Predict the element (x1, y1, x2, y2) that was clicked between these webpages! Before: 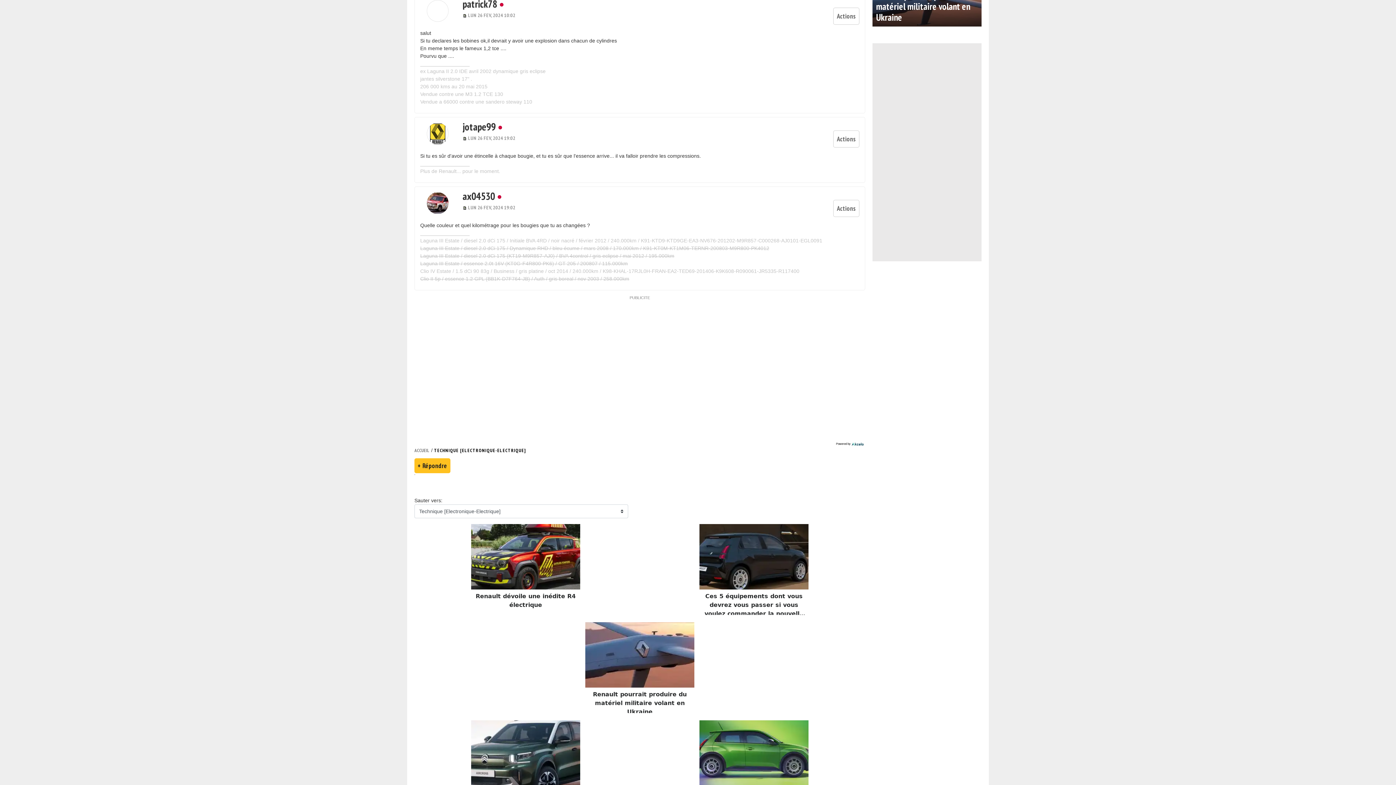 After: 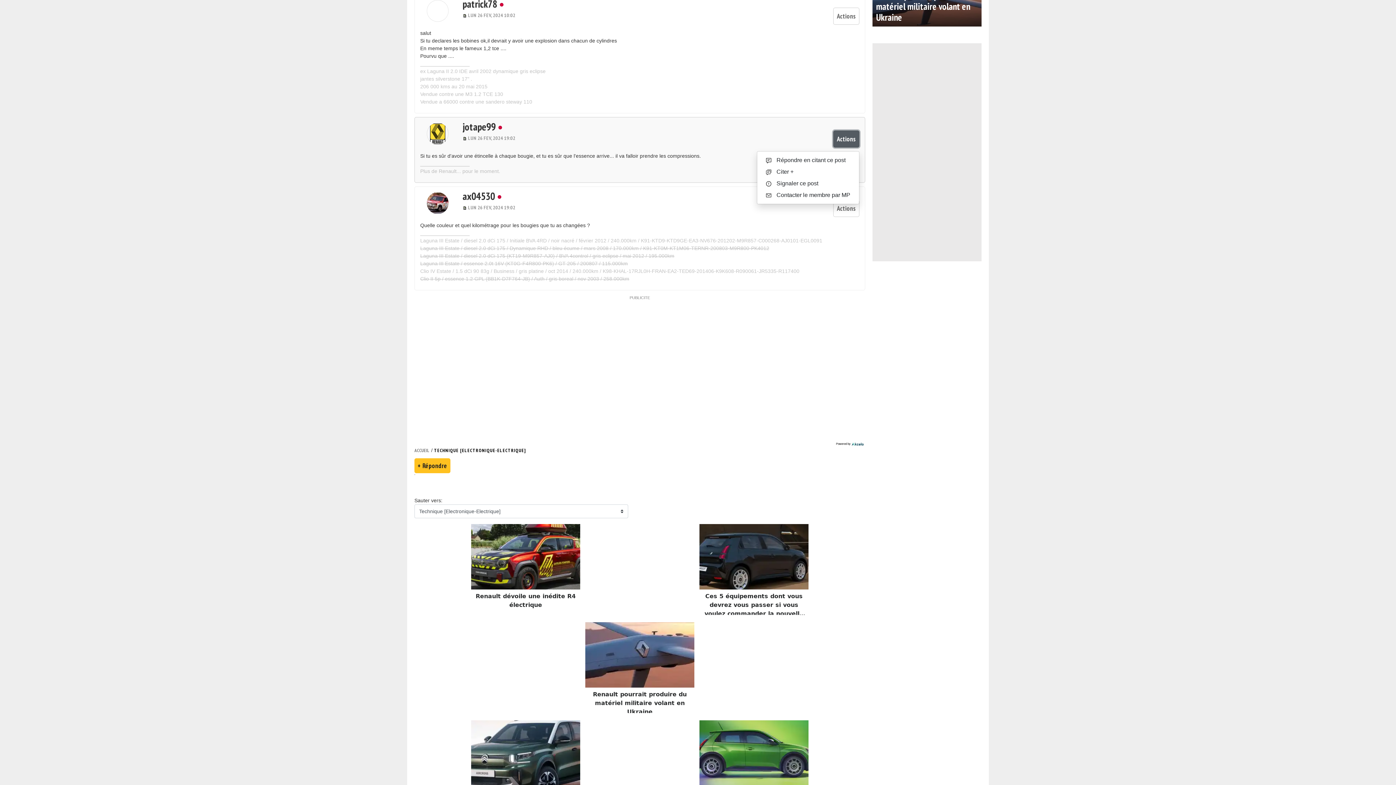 Action: bbox: (833, 130, 859, 147) label: Actions